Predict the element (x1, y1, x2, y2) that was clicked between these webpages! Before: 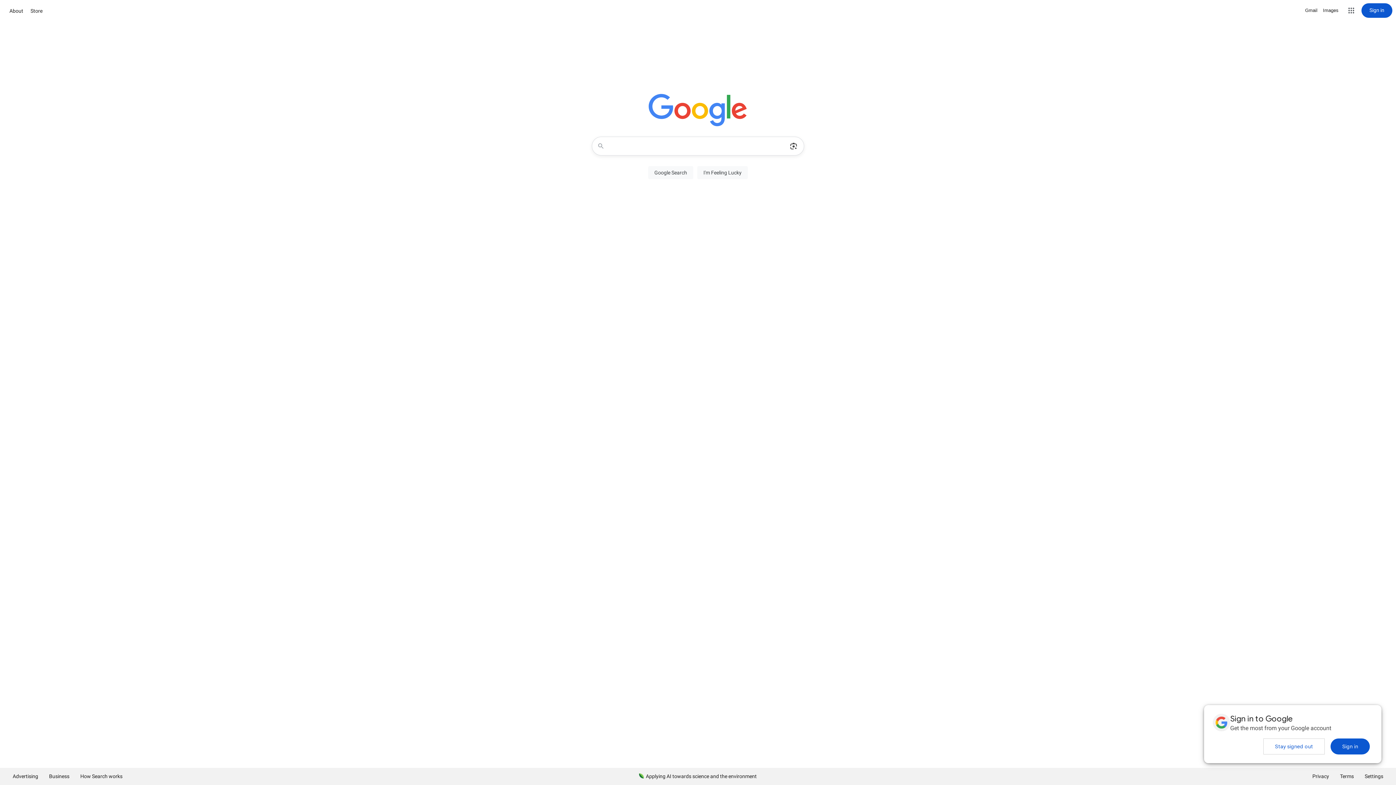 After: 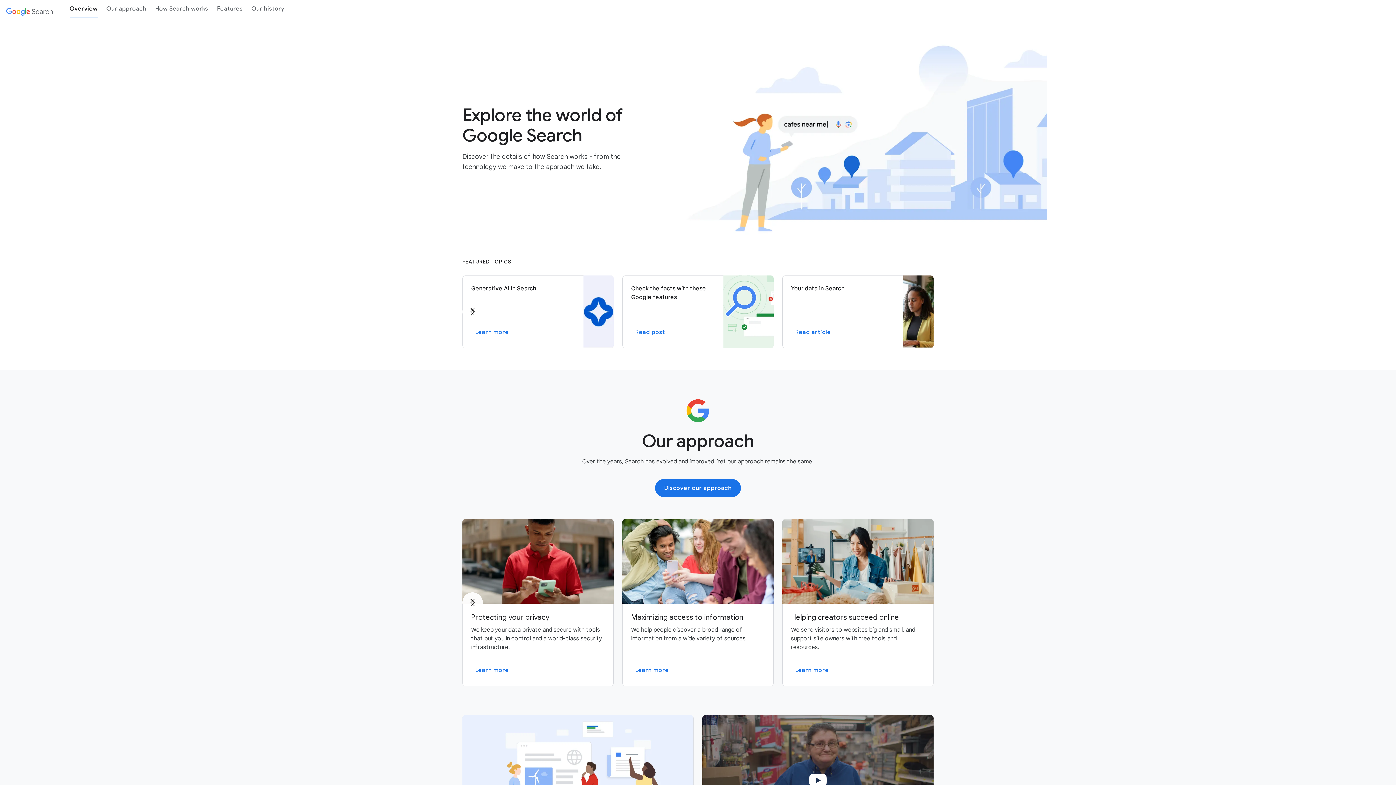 Action: bbox: (74, 768, 128, 785) label: How Search works